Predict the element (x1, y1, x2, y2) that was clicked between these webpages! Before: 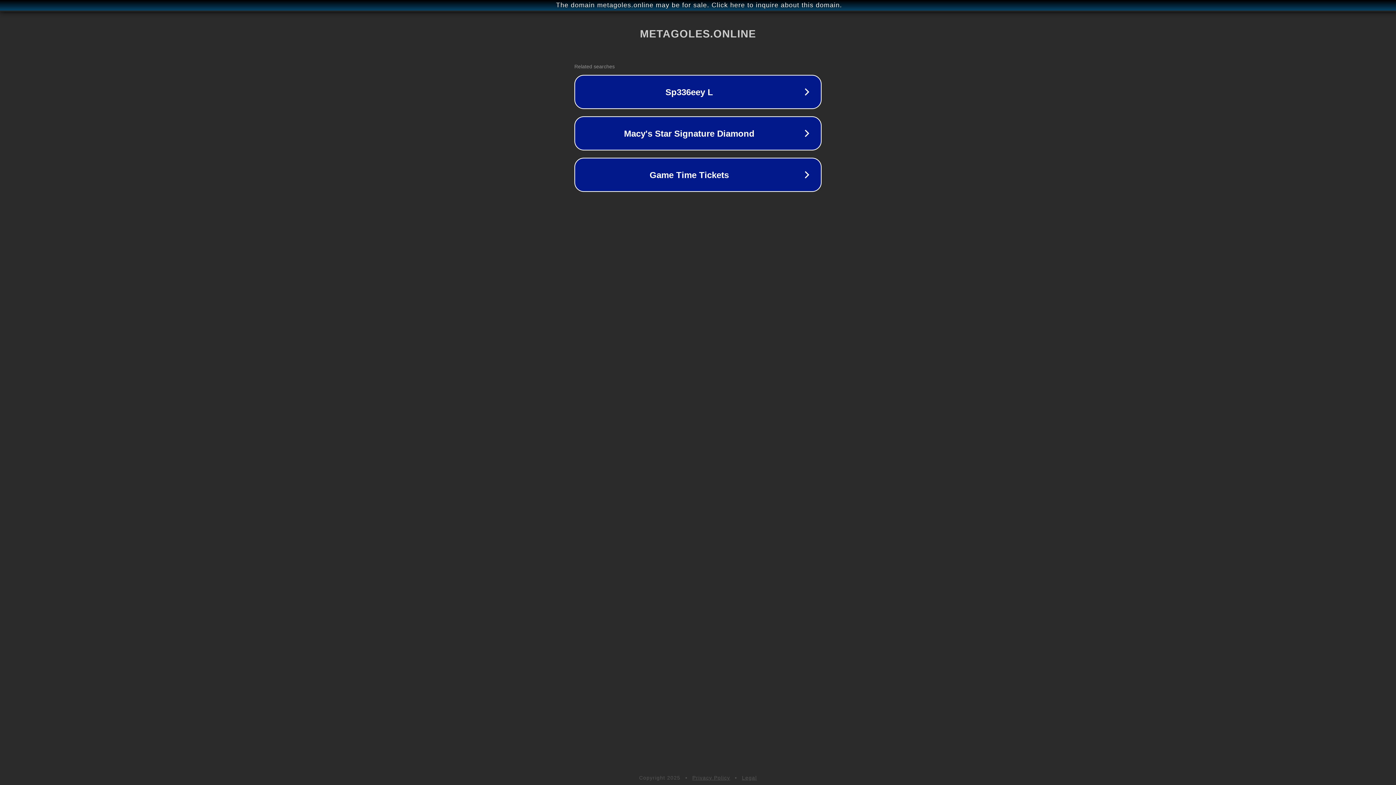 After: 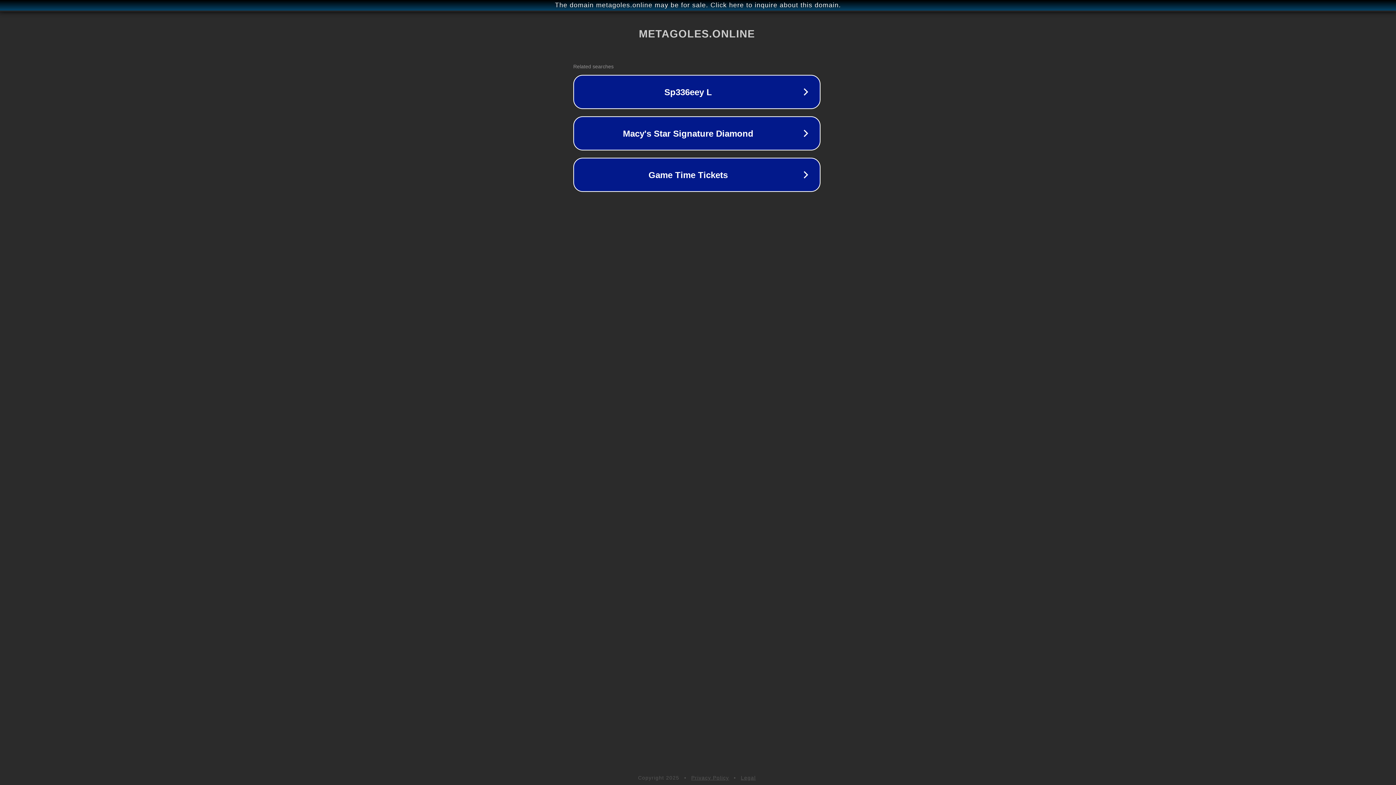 Action: bbox: (1, 1, 1397, 9) label: The domain metagoles.online may be for sale. Click here to inquire about this domain.